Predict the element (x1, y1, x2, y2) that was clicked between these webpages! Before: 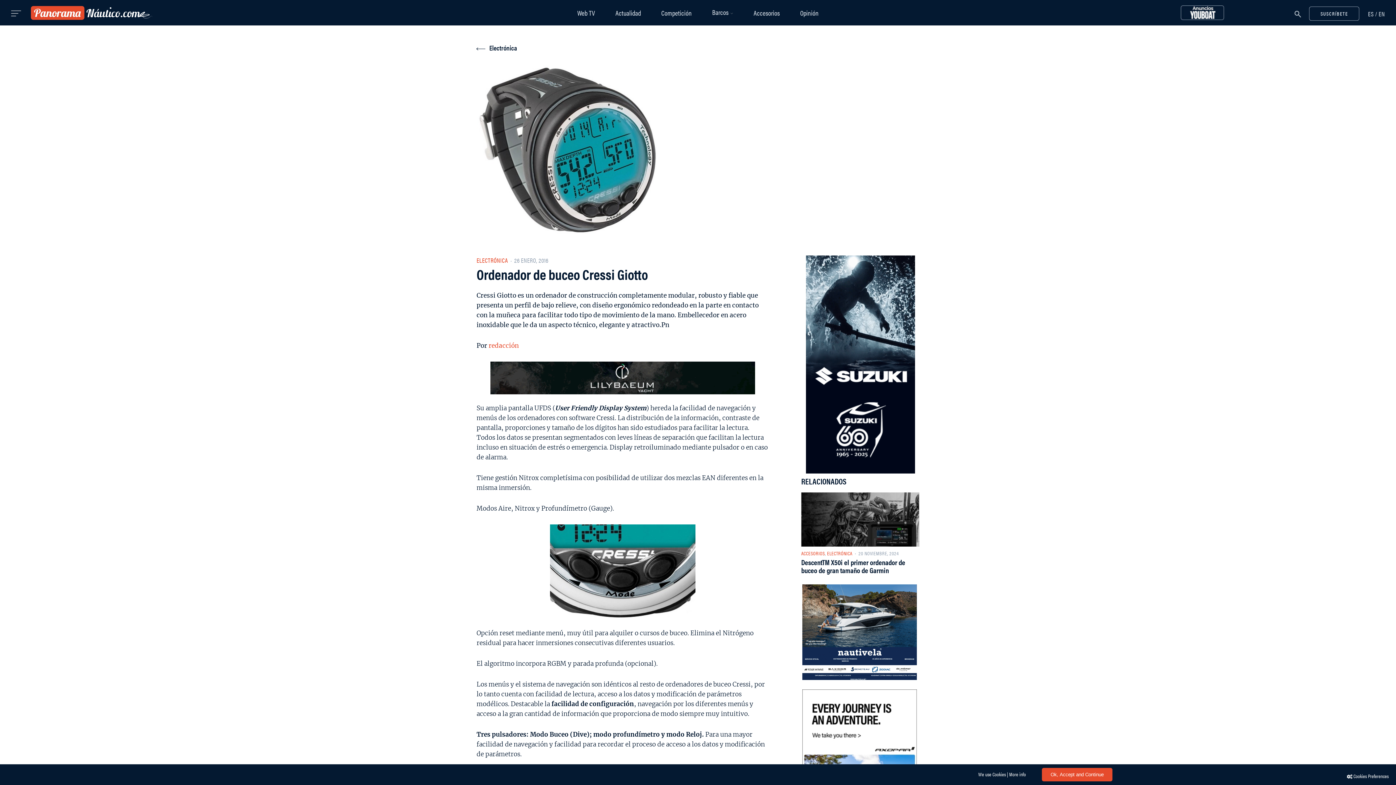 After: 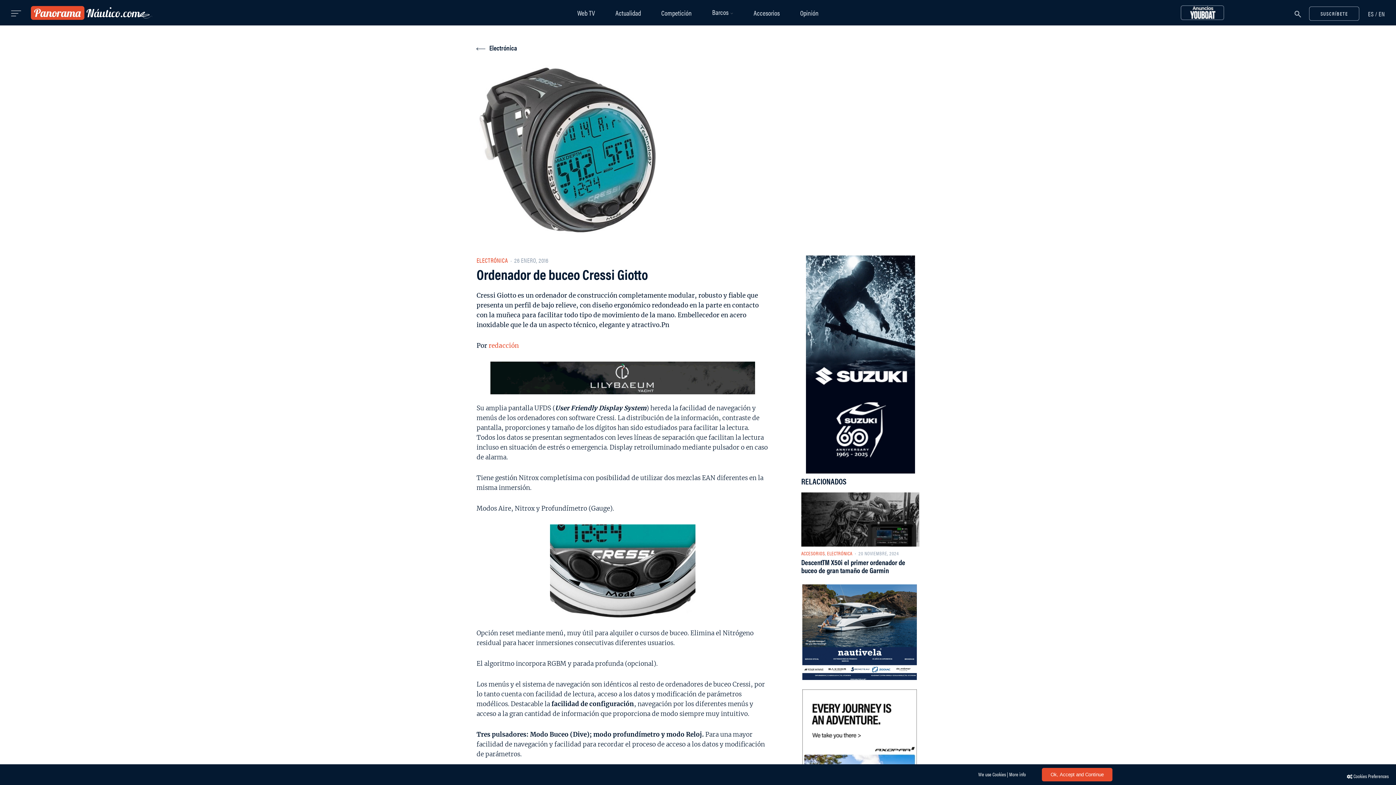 Action: bbox: (488, 341, 518, 349) label: redacción